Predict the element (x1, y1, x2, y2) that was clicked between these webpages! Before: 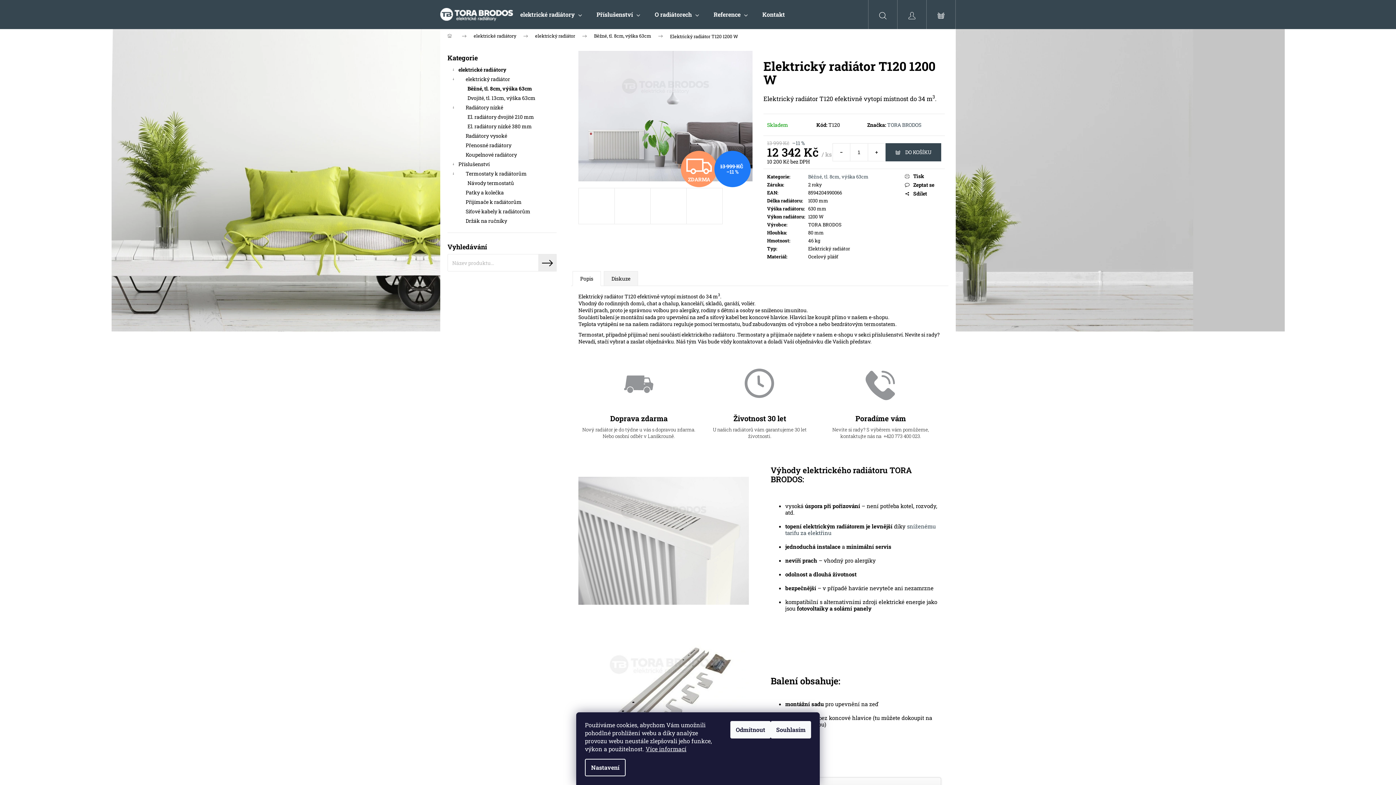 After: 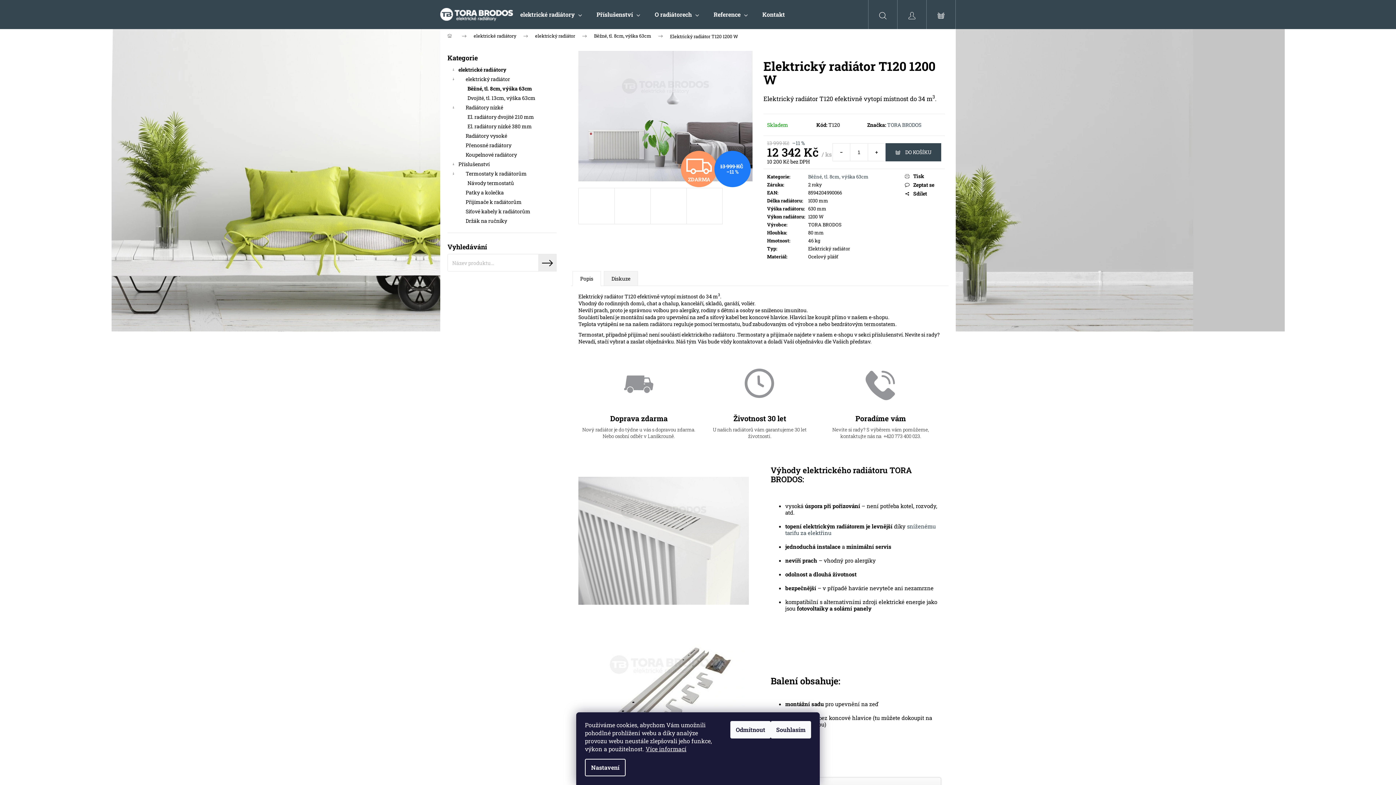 Action: bbox: (833, 143, 850, 160) label: Snížit množství o 1